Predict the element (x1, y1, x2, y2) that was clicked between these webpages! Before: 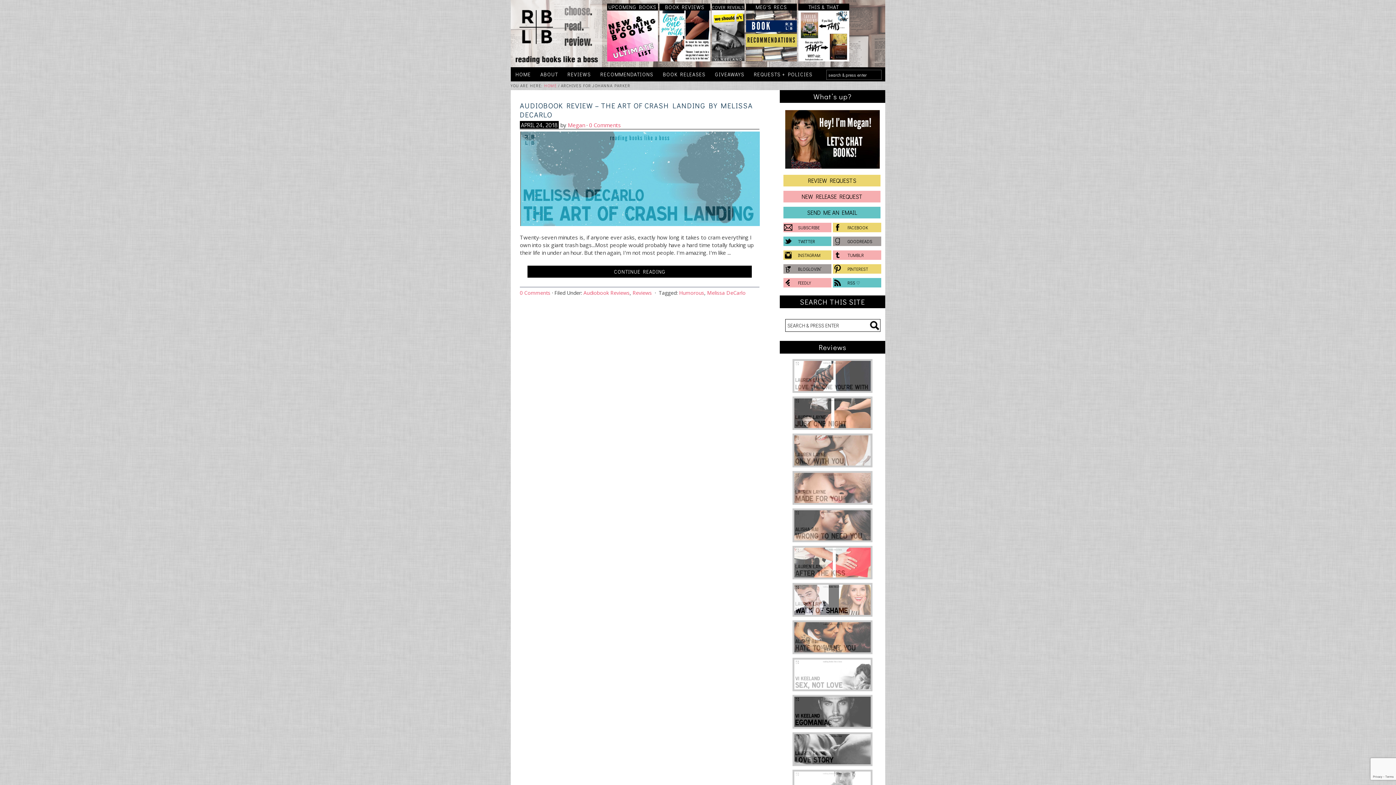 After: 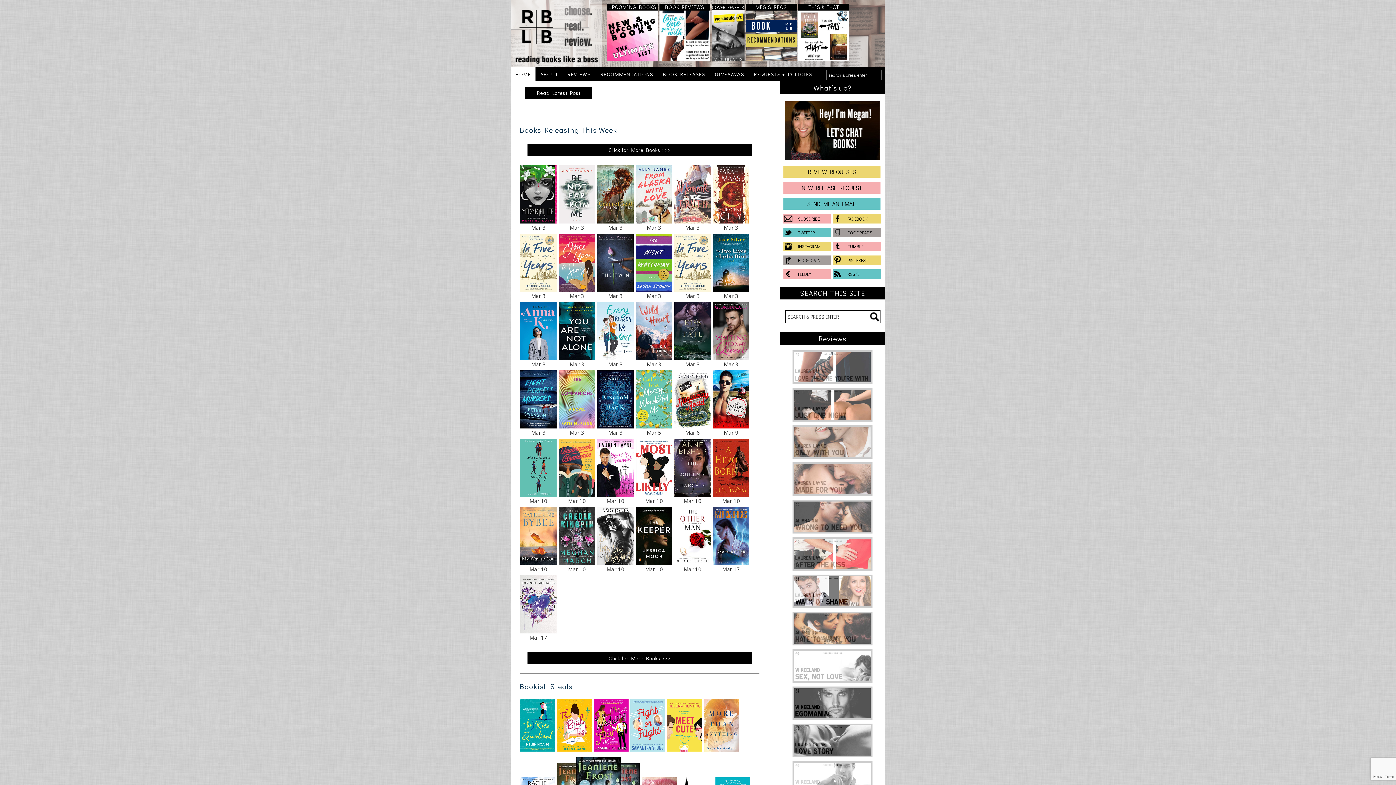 Action: label: HOME bbox: (544, 82, 557, 88)